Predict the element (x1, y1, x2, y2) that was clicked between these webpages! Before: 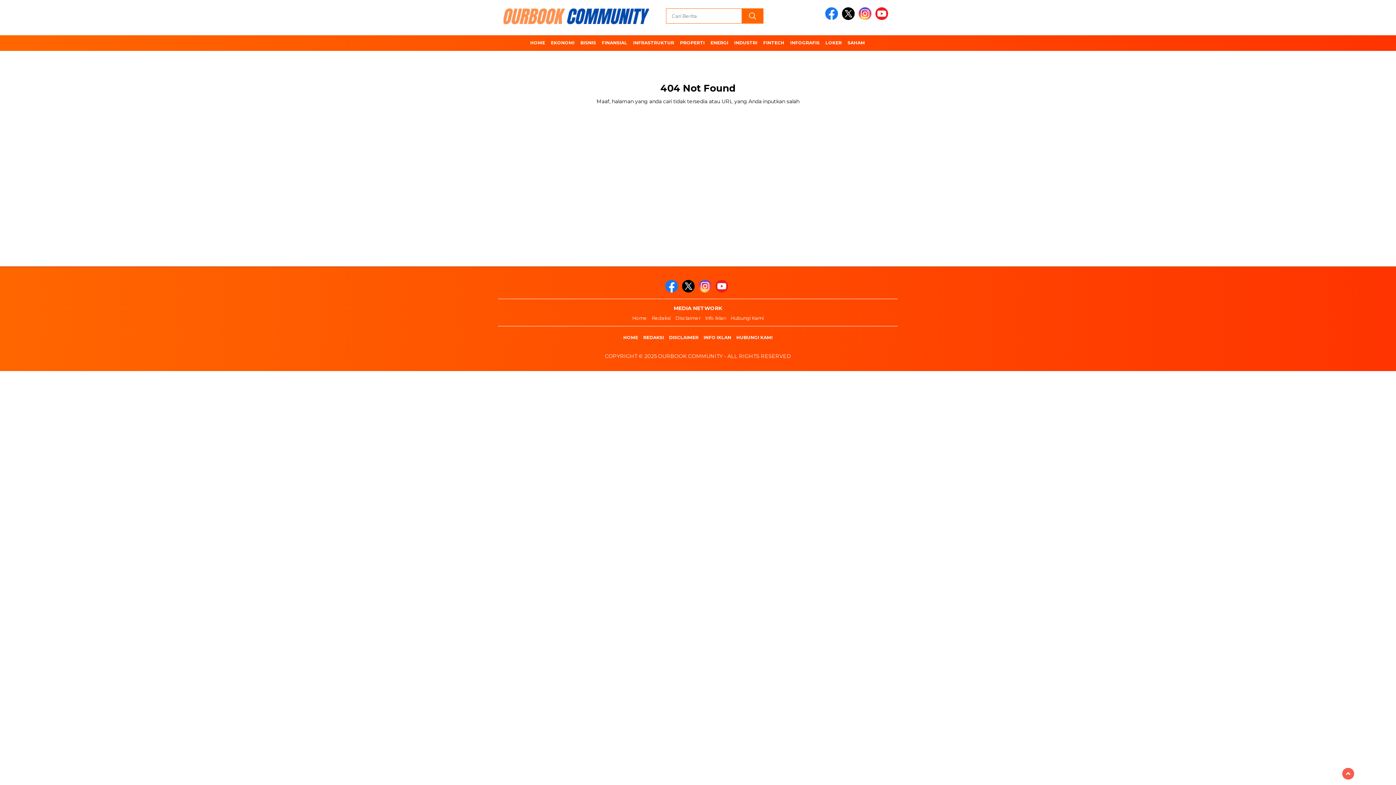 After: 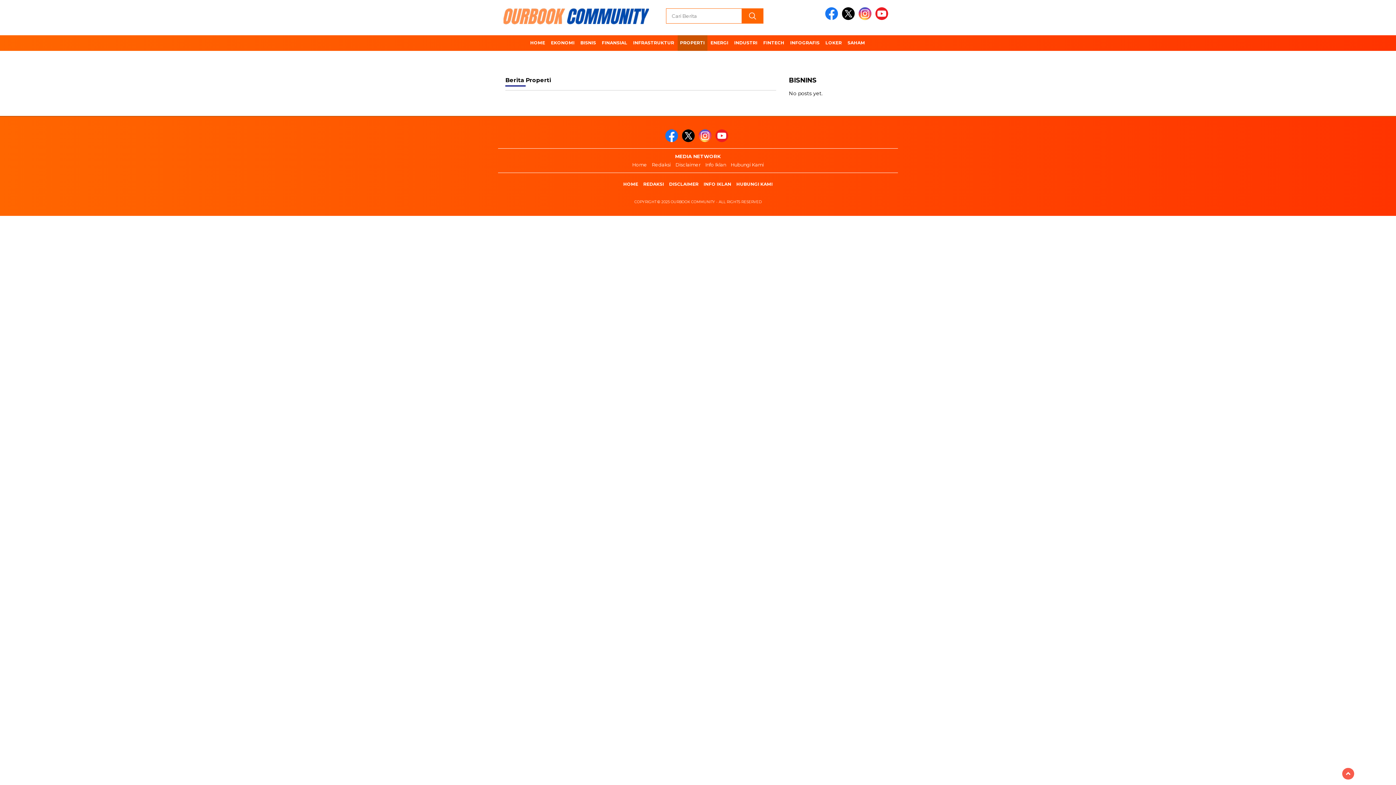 Action: bbox: (677, 35, 707, 50) label: PROPERTI